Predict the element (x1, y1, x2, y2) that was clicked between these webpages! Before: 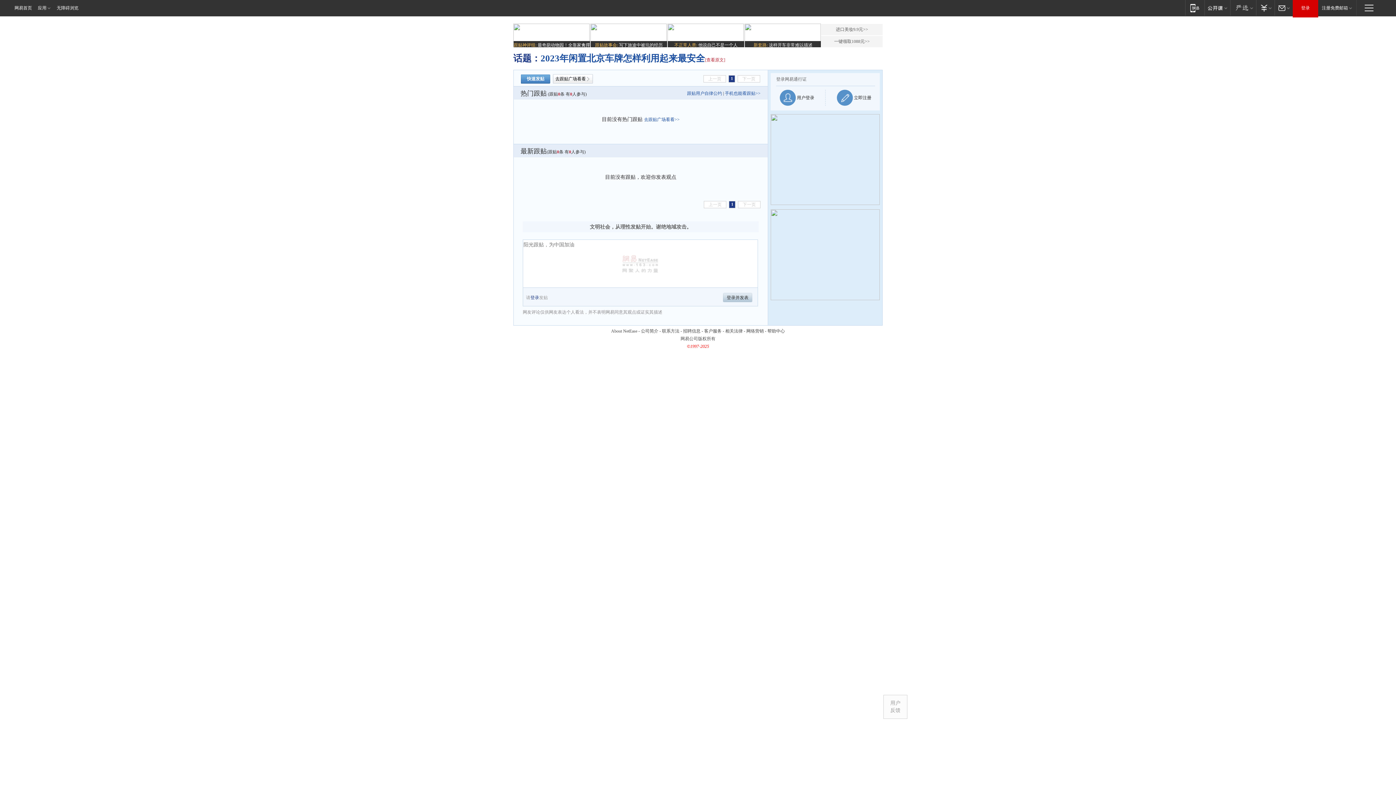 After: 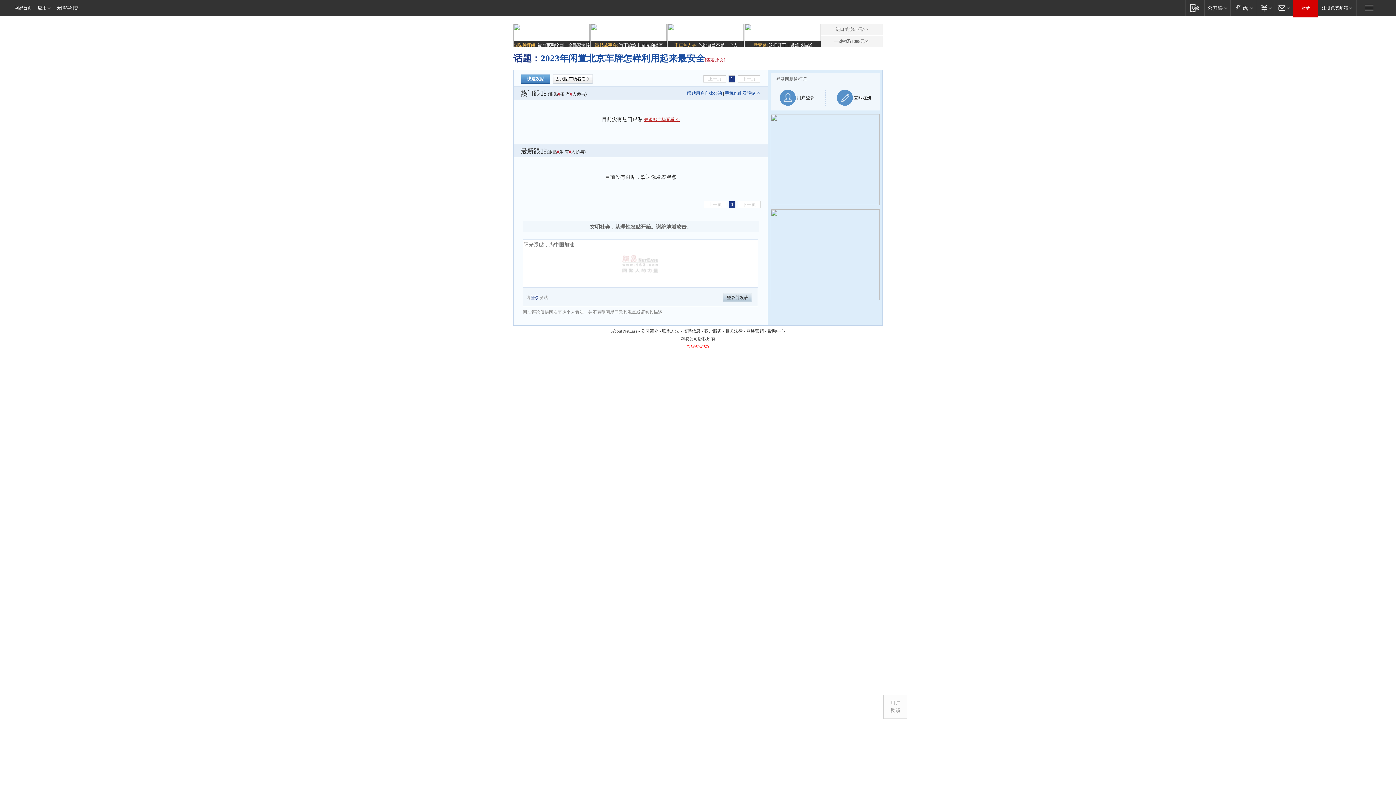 Action: label: 去跟贴广场看看>> bbox: (644, 117, 679, 122)